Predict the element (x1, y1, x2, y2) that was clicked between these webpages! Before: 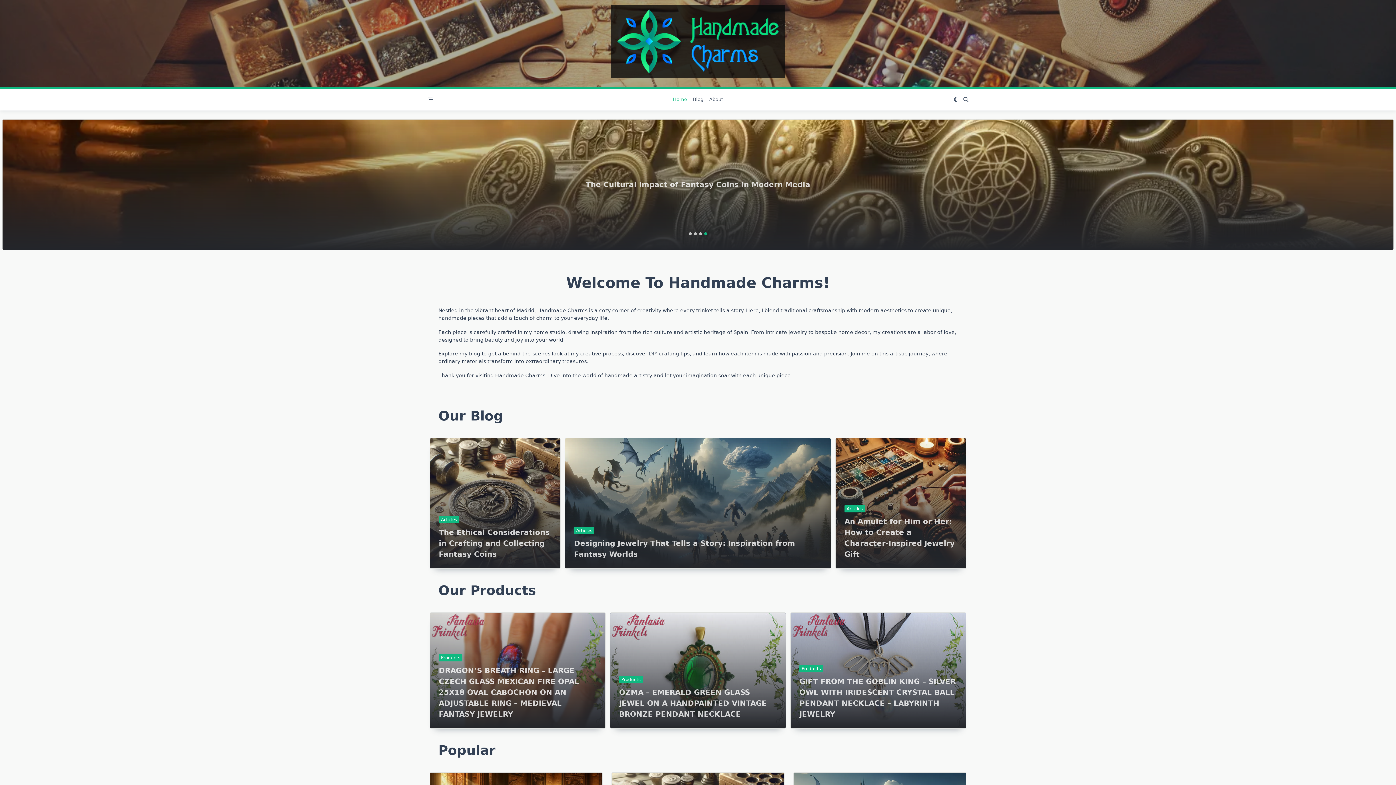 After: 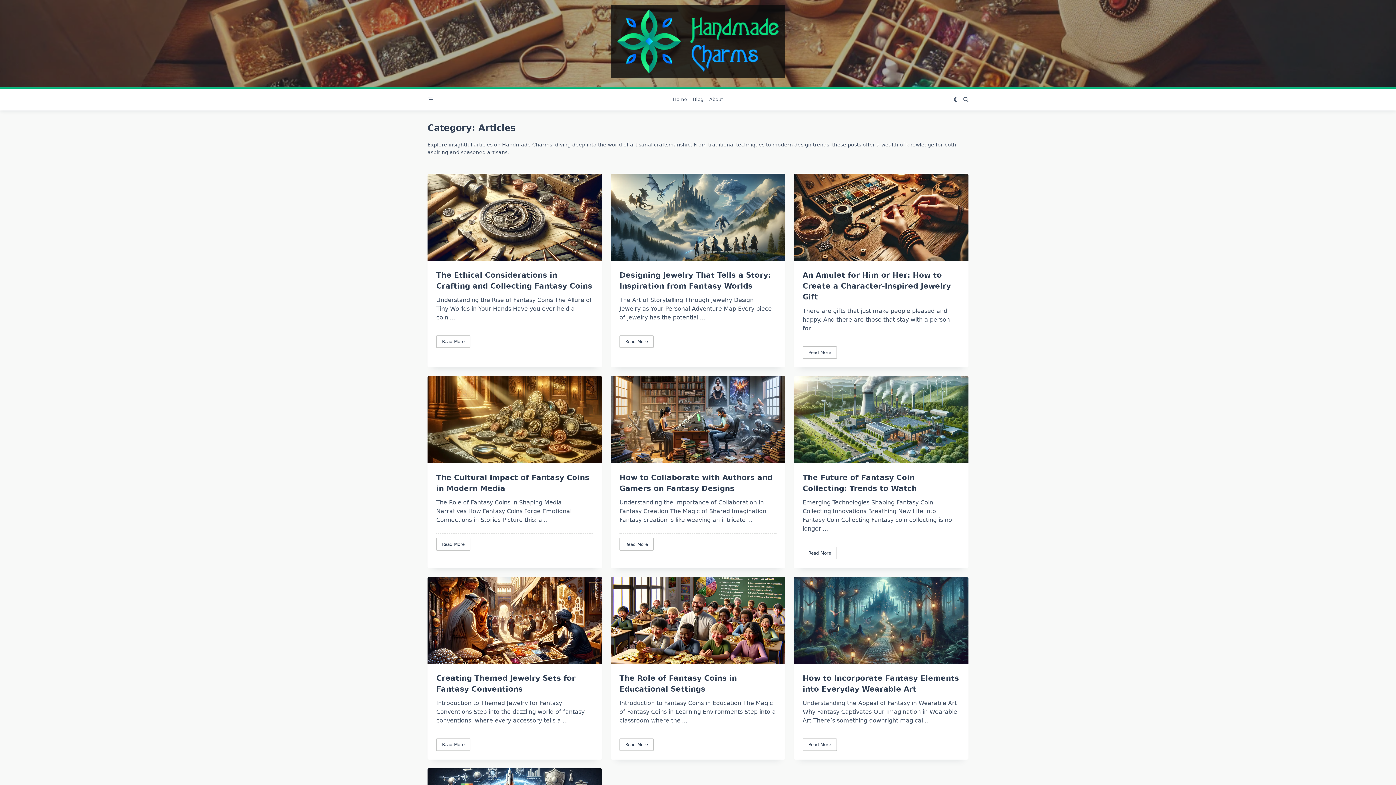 Action: label: Articles bbox: (844, 505, 865, 512)